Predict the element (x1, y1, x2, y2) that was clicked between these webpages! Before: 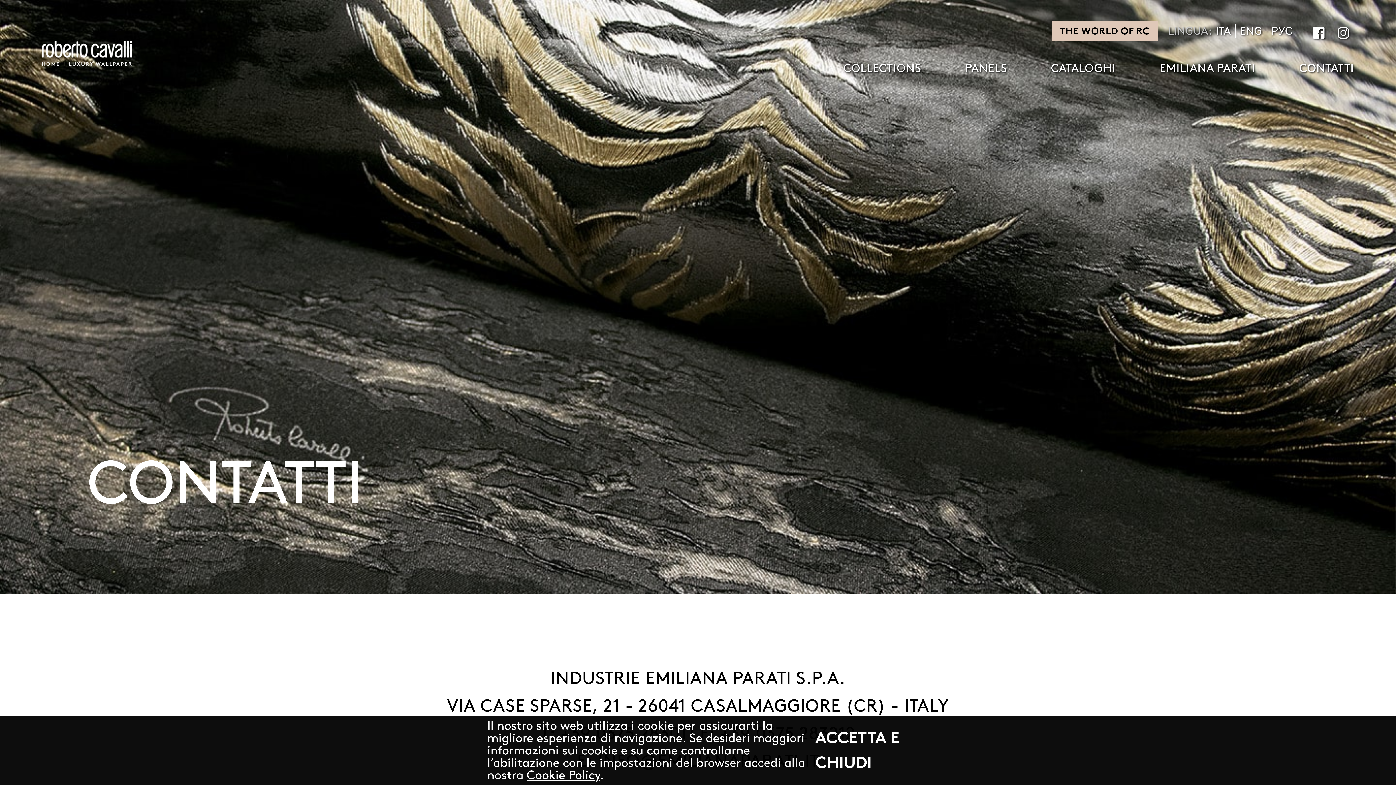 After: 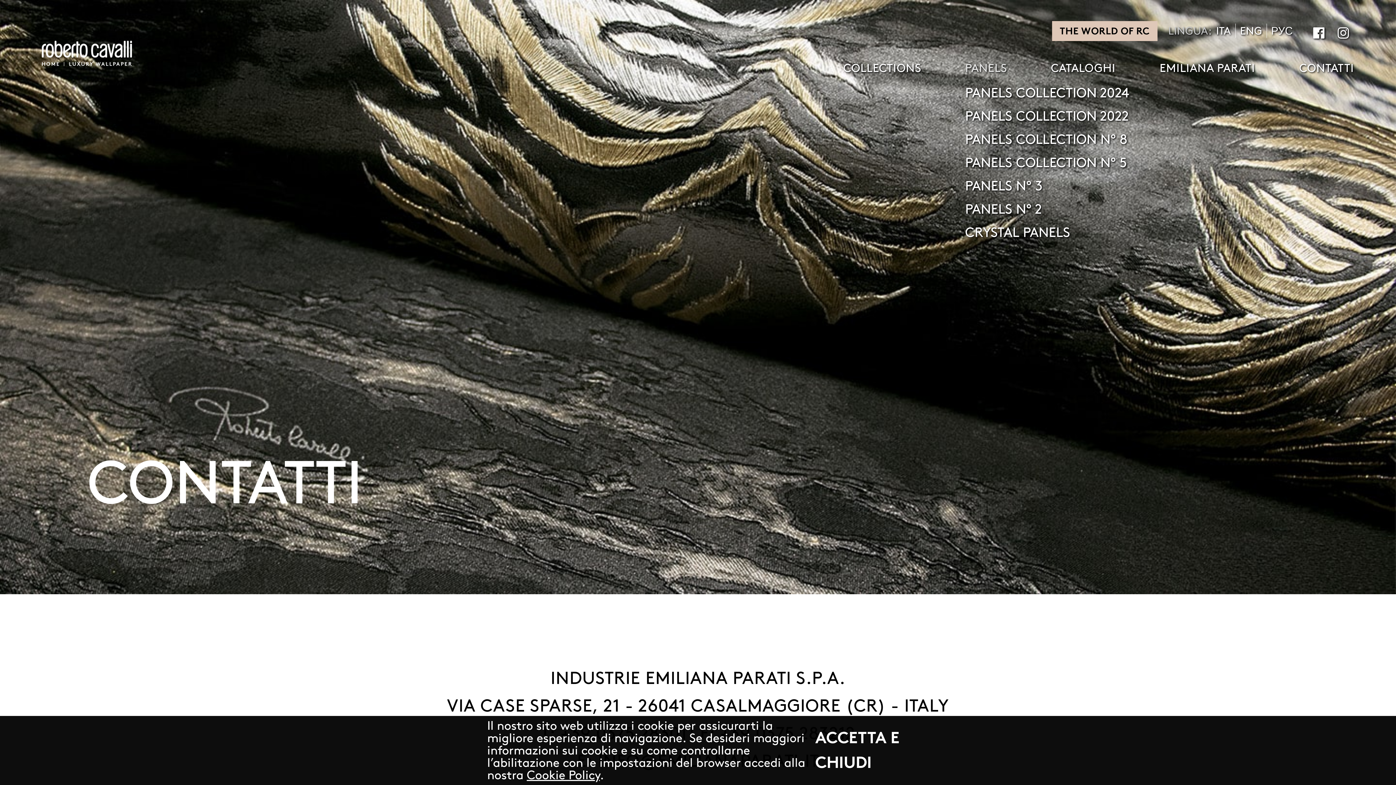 Action: label: PANELS bbox: (965, 62, 1007, 73)